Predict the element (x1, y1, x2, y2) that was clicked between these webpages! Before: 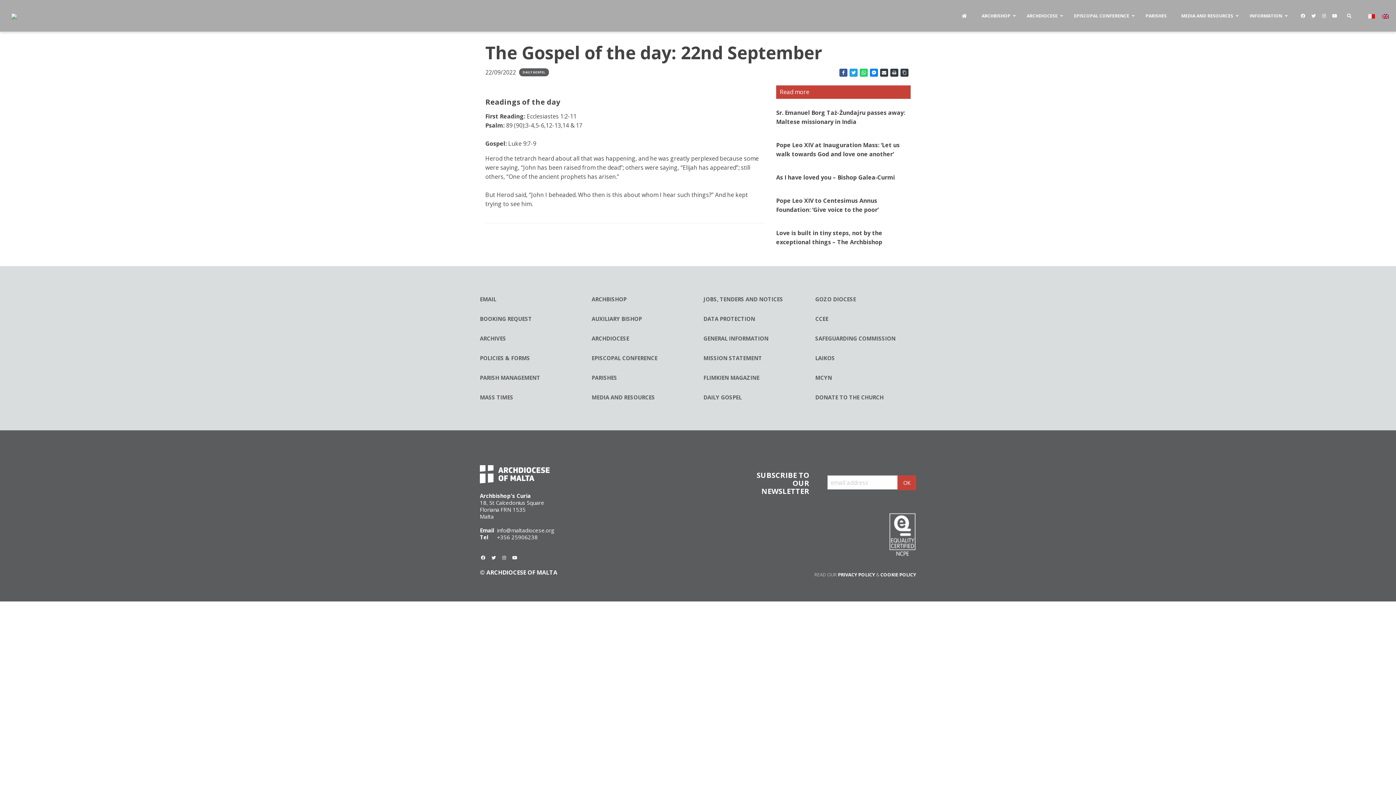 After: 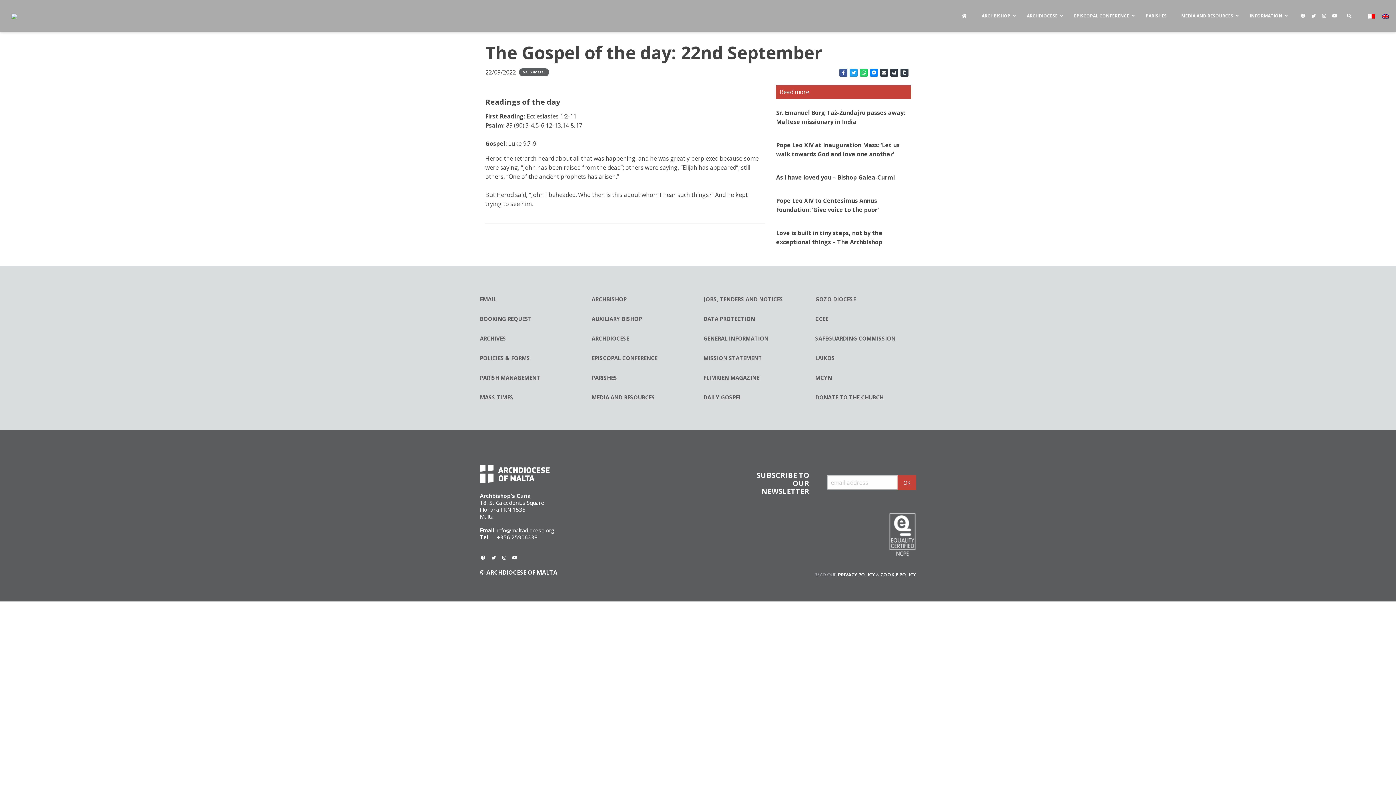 Action: bbox: (1375, 7, 1396, 24)